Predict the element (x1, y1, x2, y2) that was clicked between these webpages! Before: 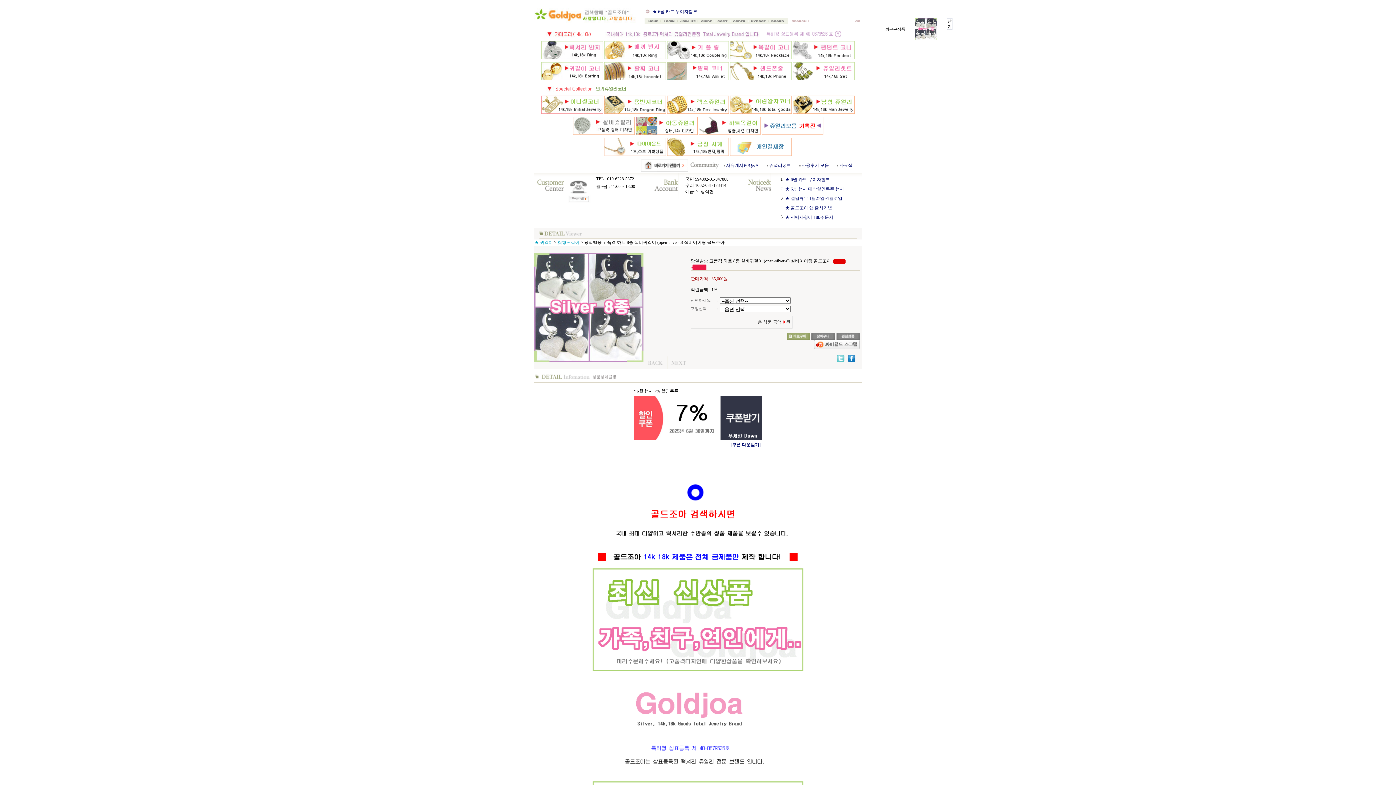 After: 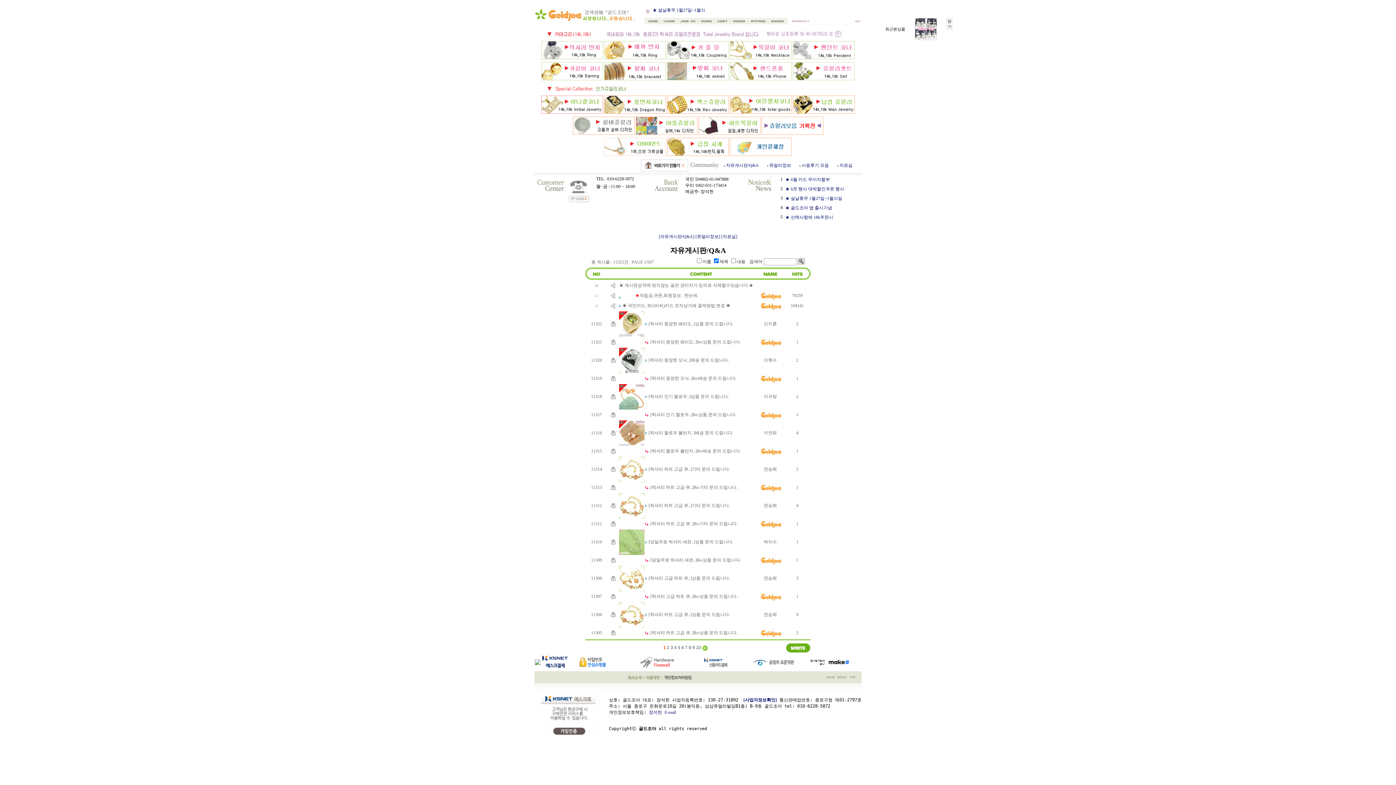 Action: bbox: (726, 162, 758, 168) label: 자유게시판/Q&A